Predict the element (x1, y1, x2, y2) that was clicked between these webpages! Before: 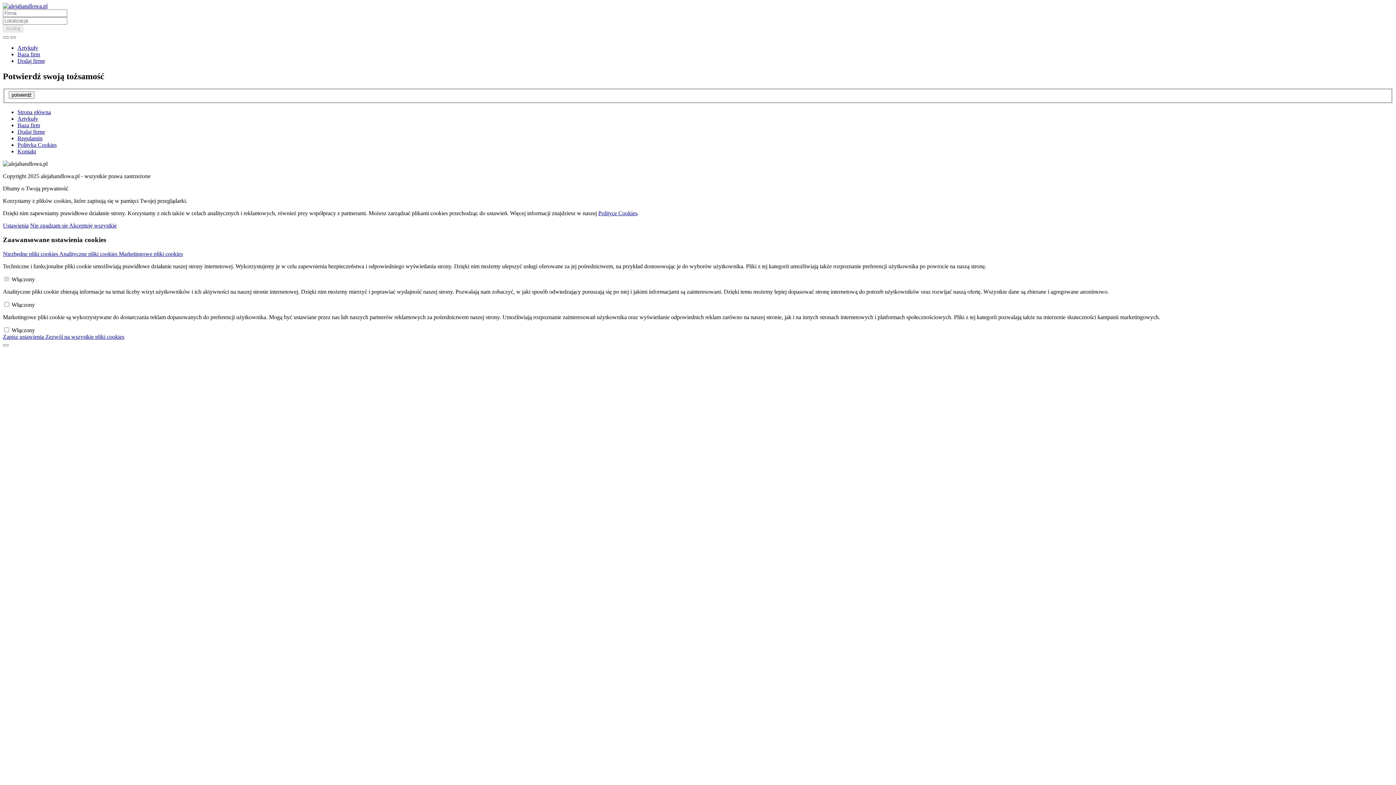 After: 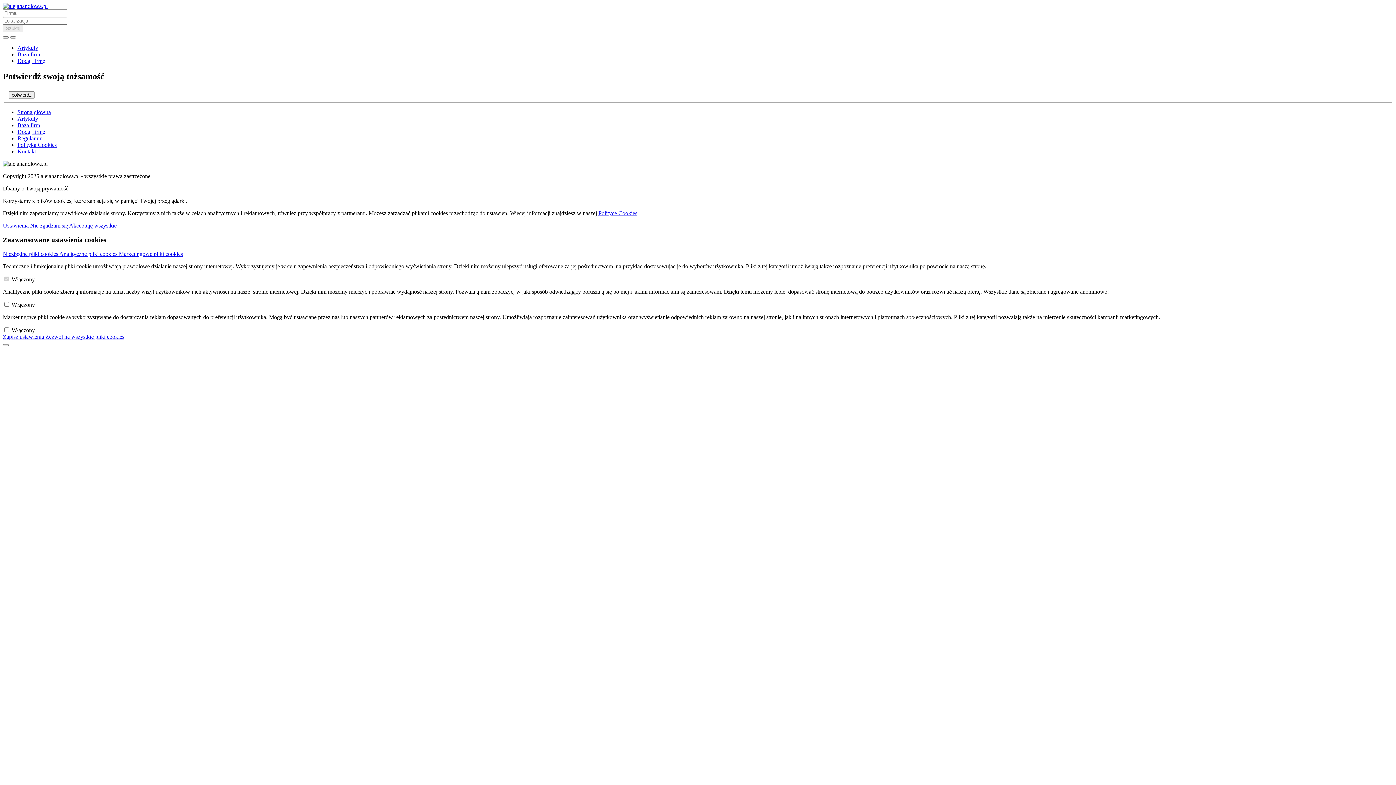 Action: label: Dodaj firmę bbox: (17, 57, 45, 64)